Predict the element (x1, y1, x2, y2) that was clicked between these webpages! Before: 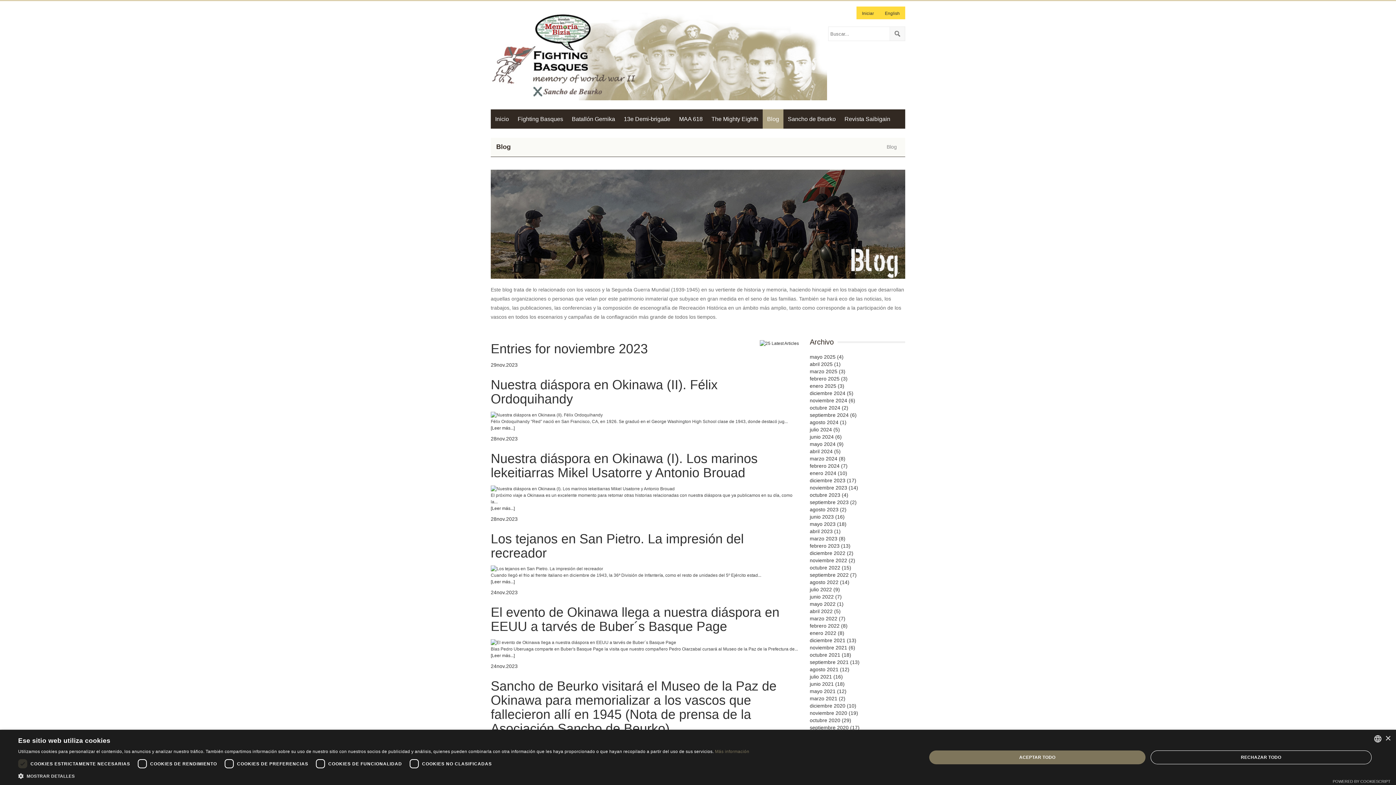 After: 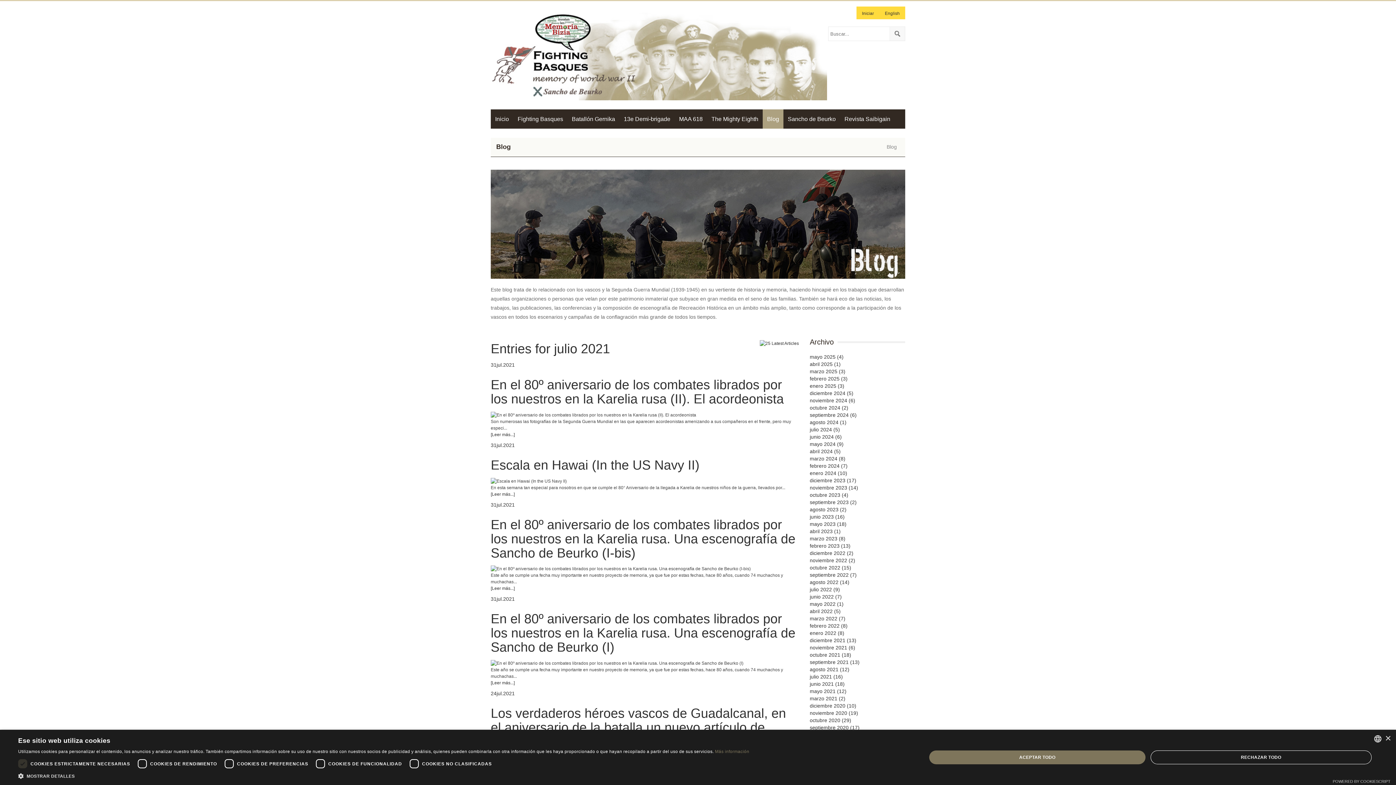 Action: label: julio 2021 (16) bbox: (810, 674, 843, 680)